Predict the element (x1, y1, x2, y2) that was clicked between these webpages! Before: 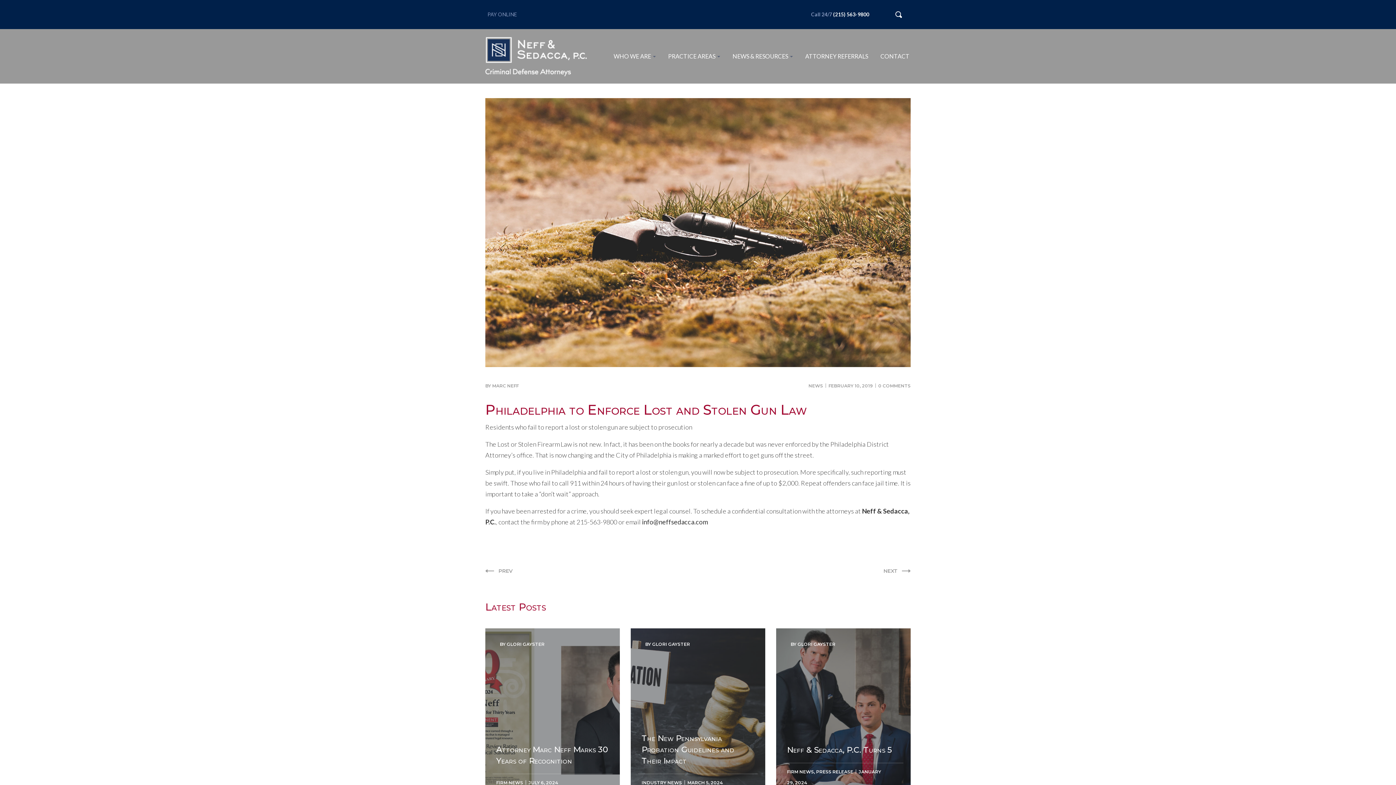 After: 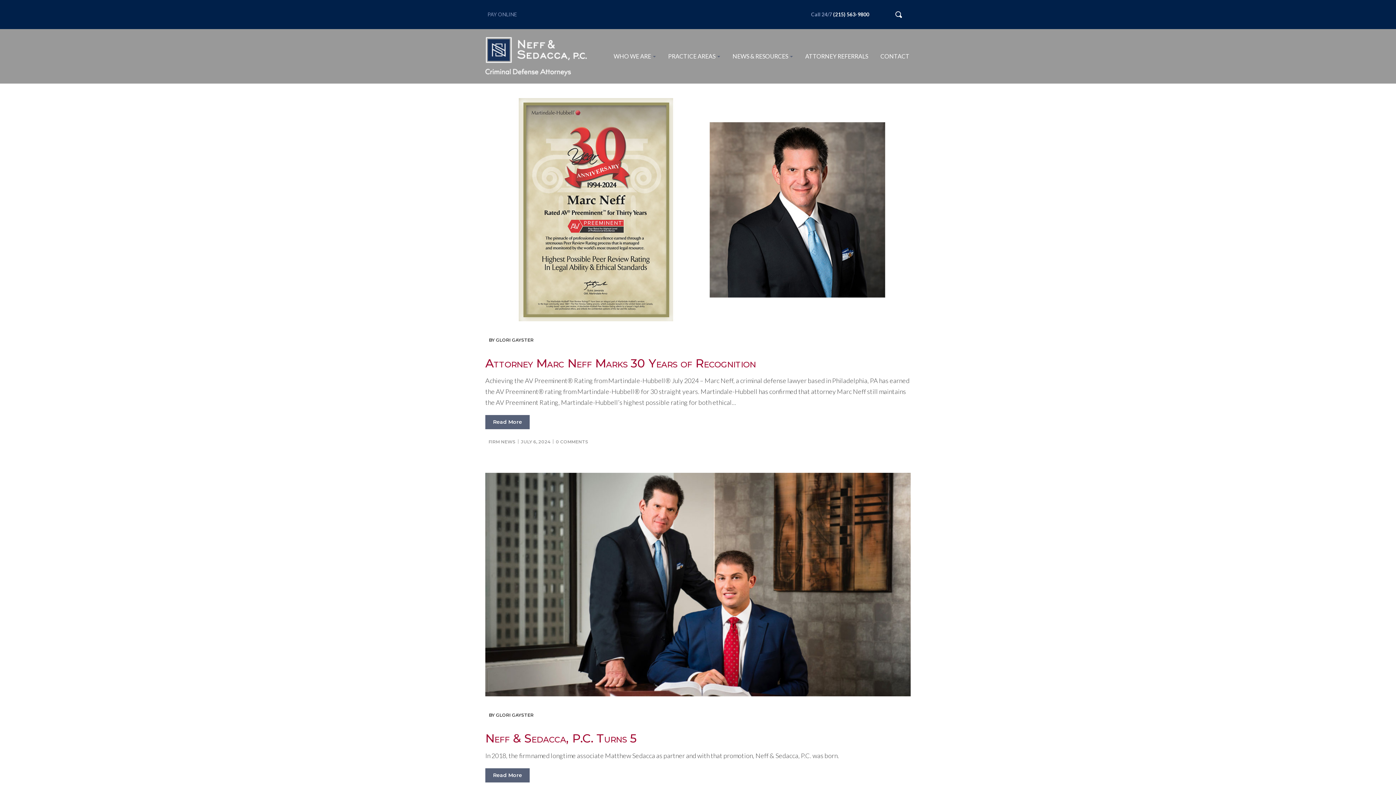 Action: bbox: (496, 780, 523, 785) label: FIRM NEWS